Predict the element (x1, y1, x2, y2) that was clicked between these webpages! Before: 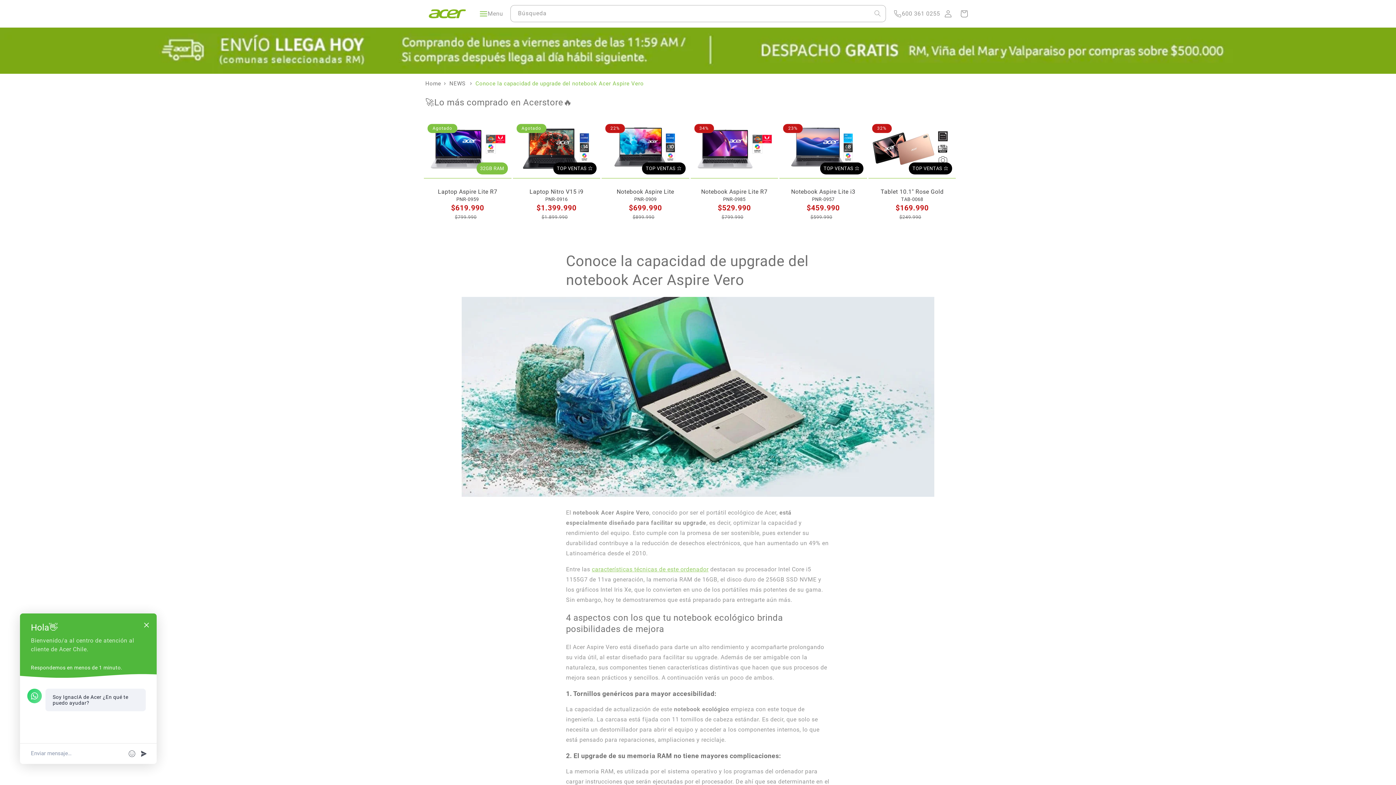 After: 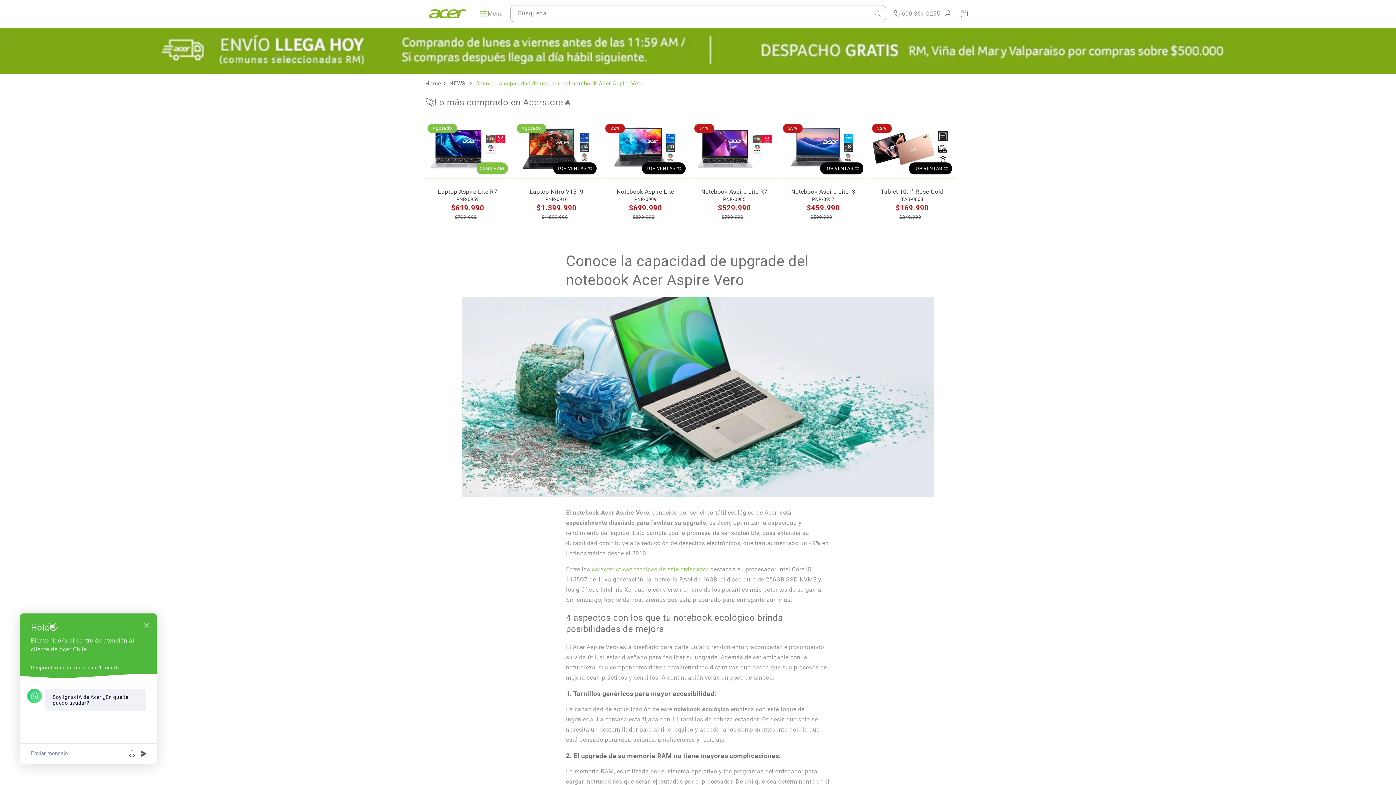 Action: bbox: (475, 80, 643, 87) label: Conoce la capacidad de upgrade del notebook Acer Aspire Vero